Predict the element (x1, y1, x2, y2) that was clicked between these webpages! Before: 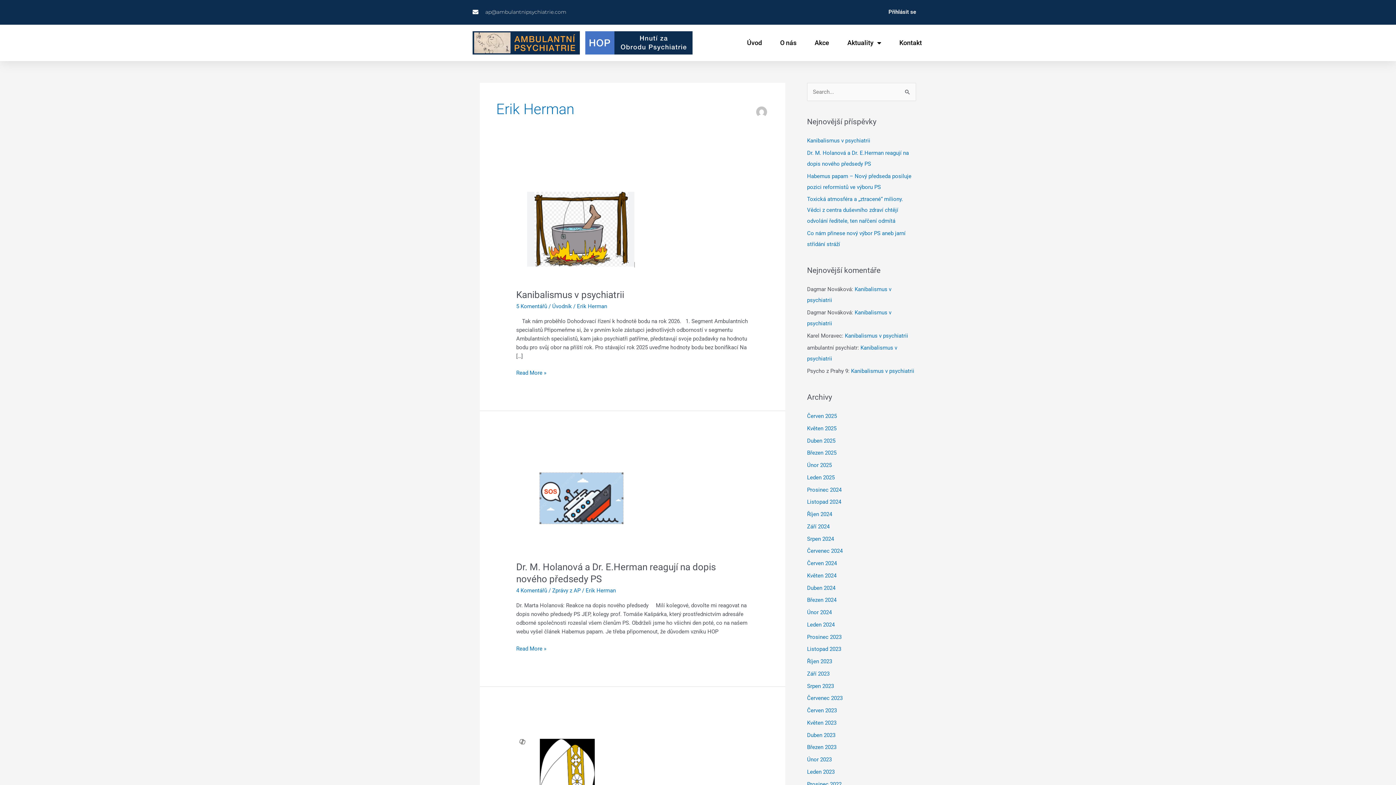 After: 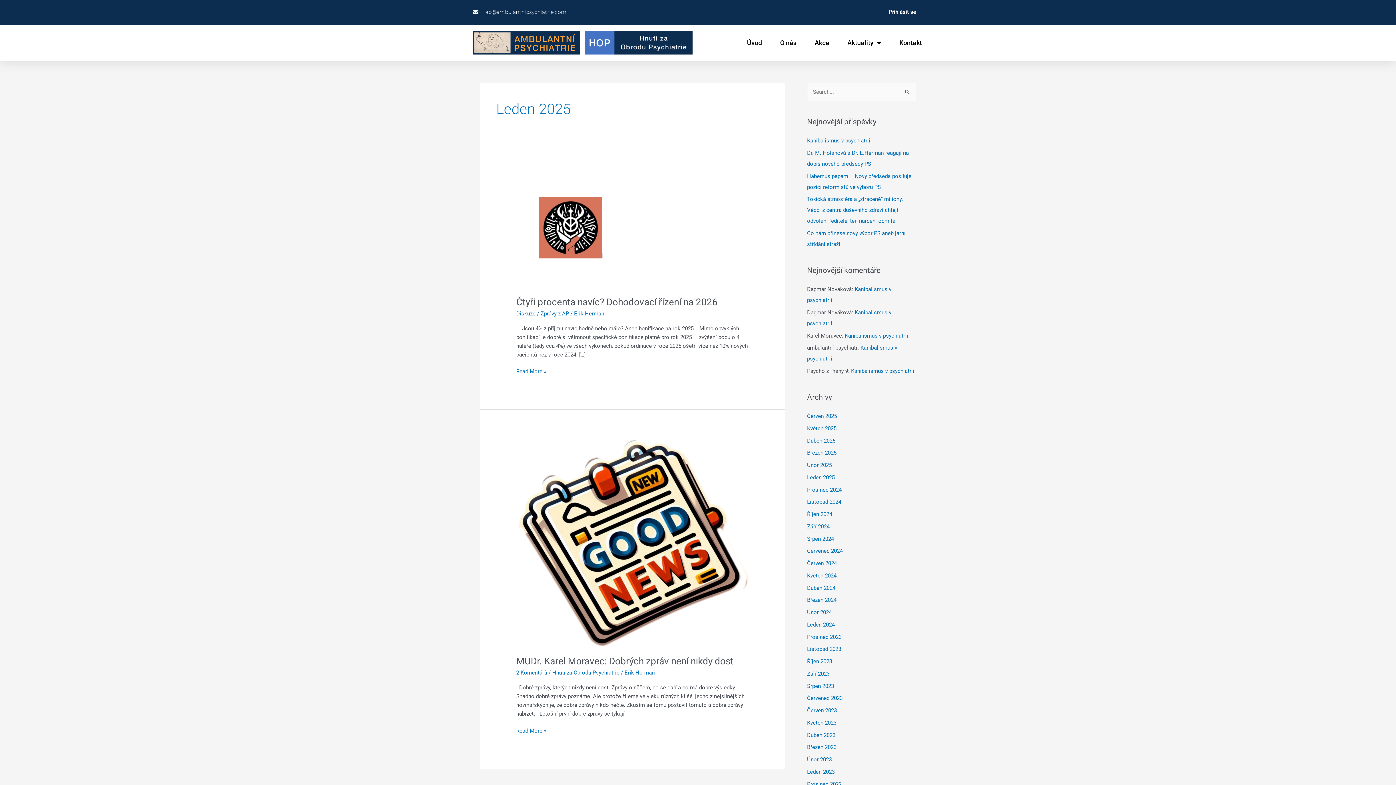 Action: label: Leden 2025 bbox: (807, 474, 834, 481)